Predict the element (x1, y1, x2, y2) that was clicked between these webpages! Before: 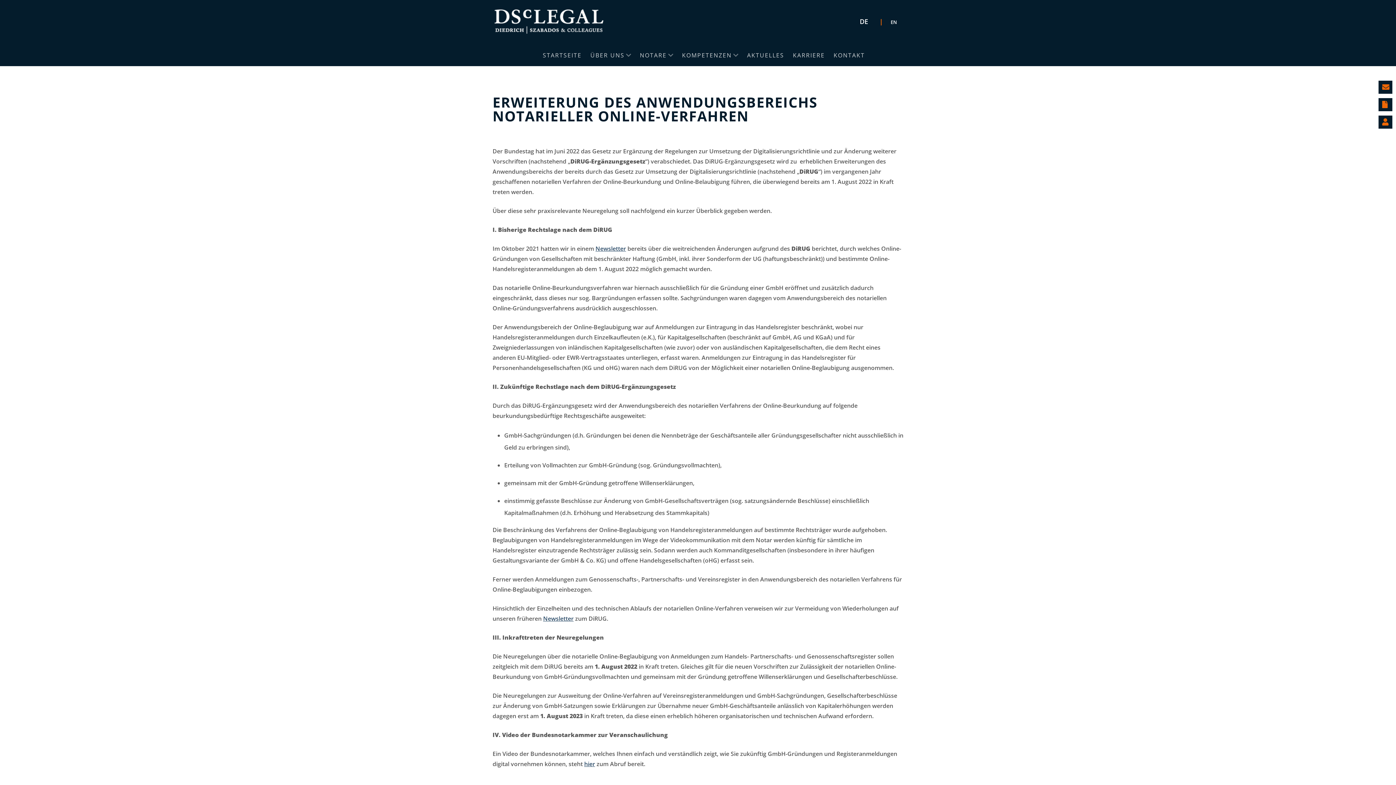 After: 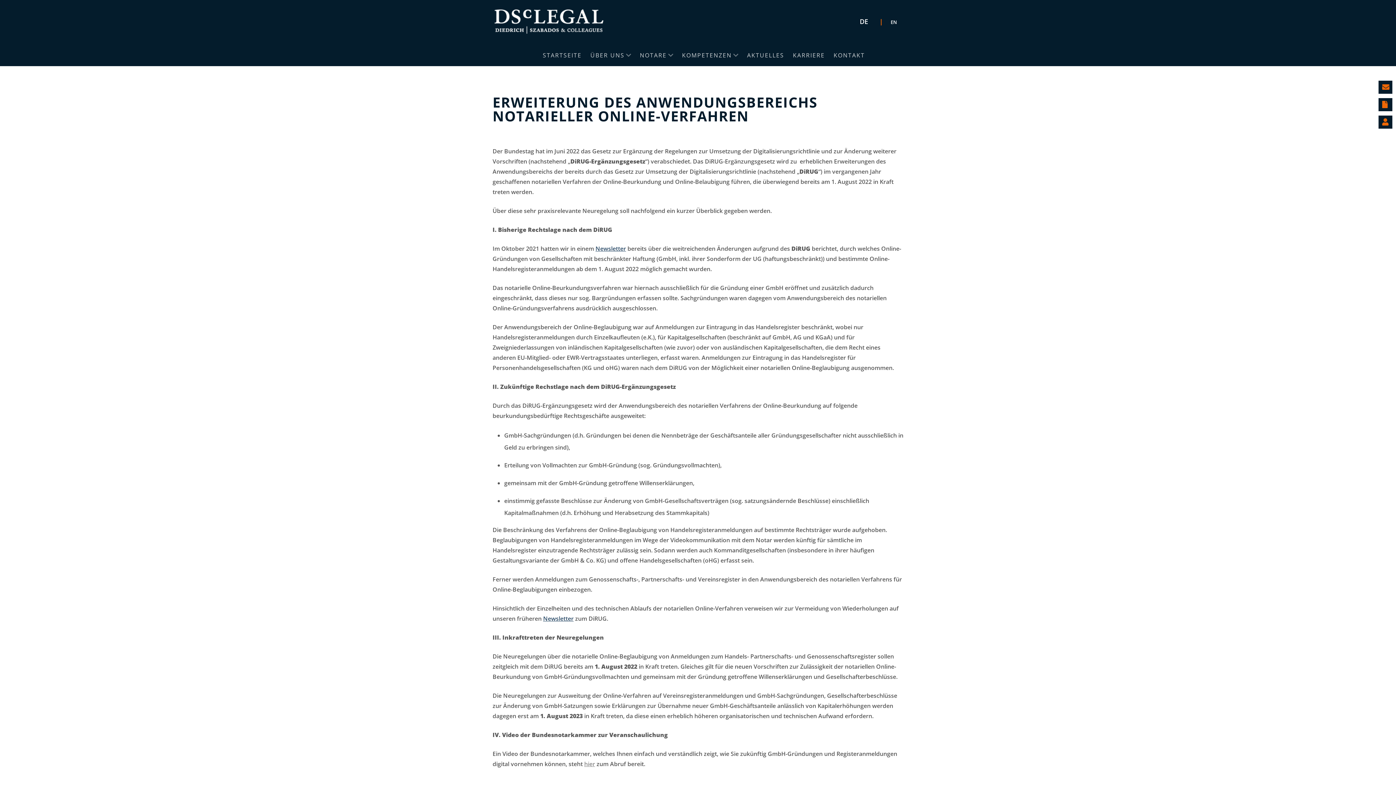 Action: label: hier bbox: (584, 760, 595, 768)